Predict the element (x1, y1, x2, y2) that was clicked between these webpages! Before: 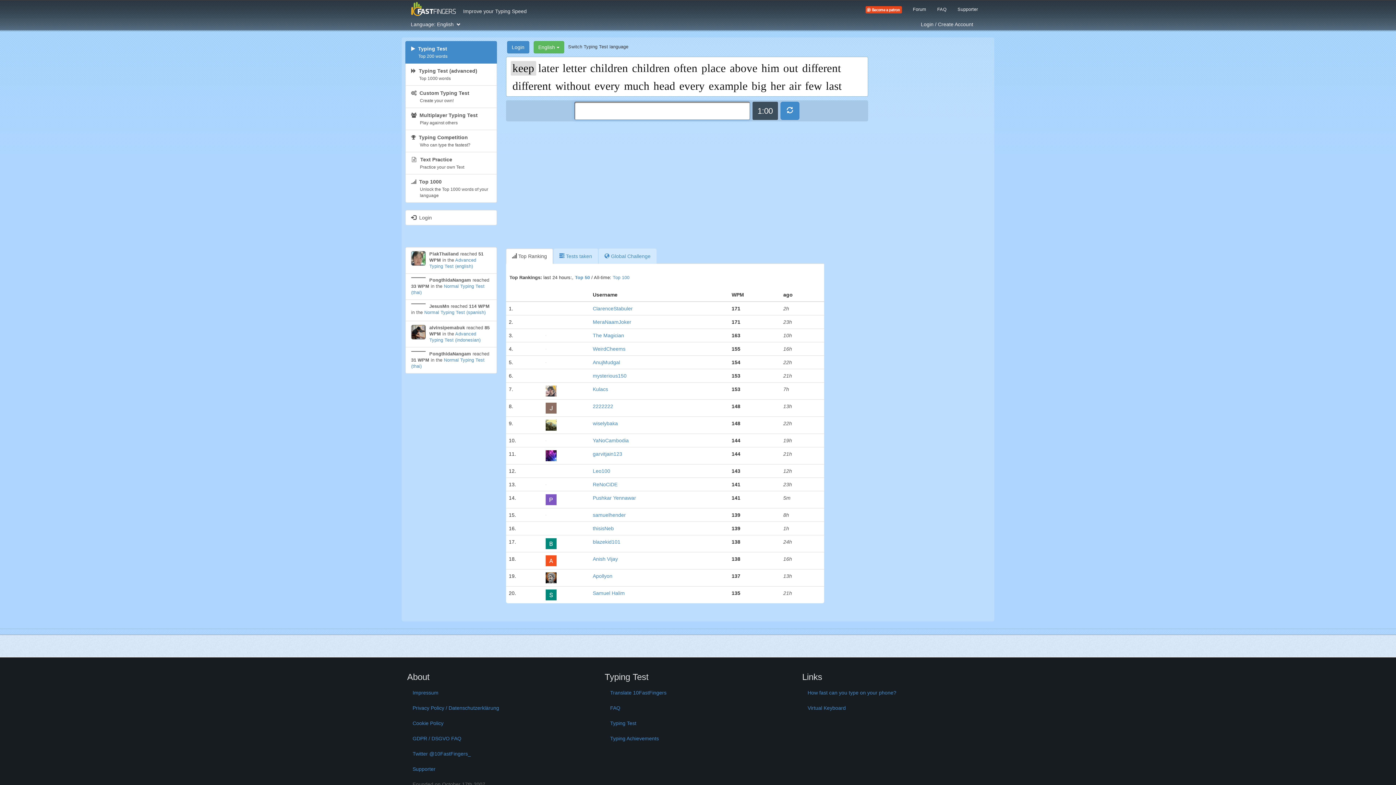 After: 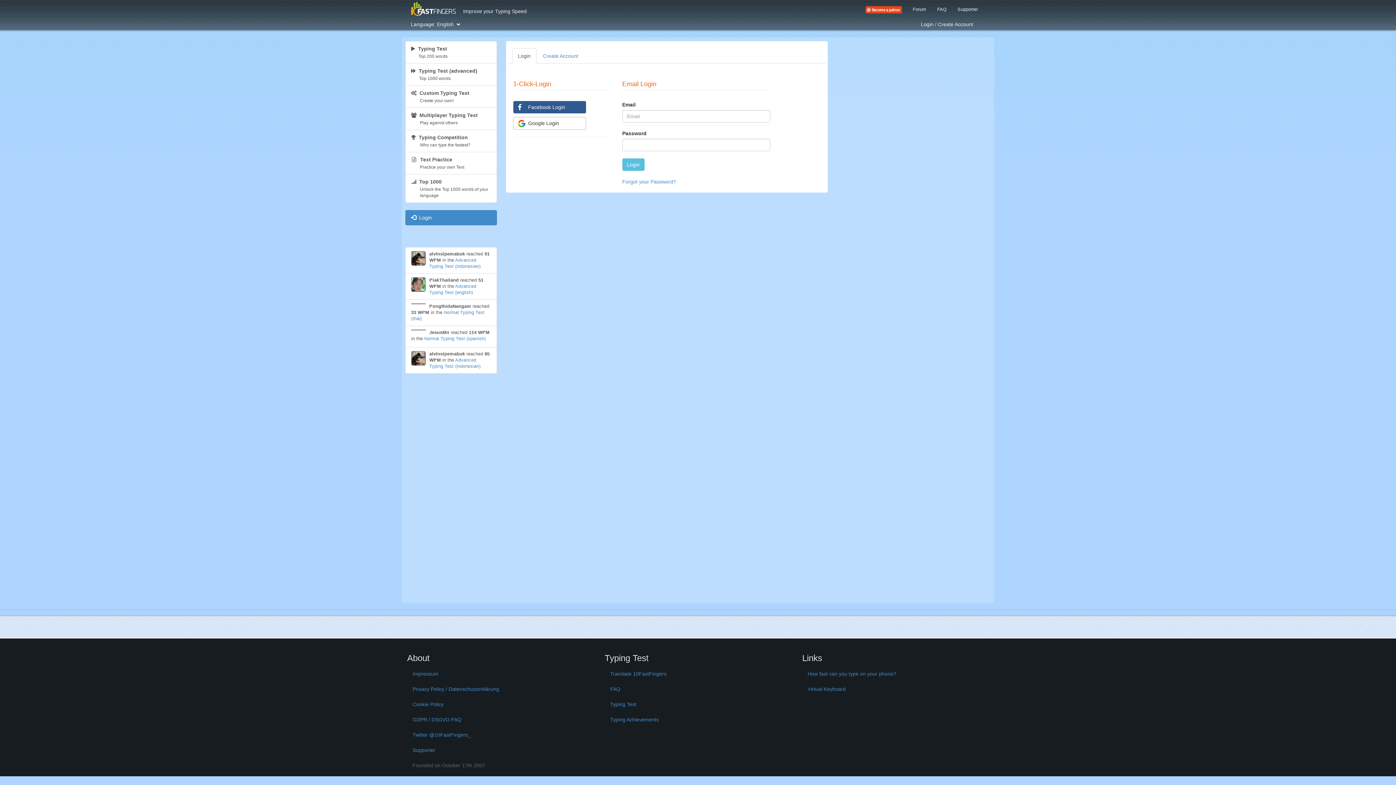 Action: label: Login bbox: (507, 40, 529, 53)